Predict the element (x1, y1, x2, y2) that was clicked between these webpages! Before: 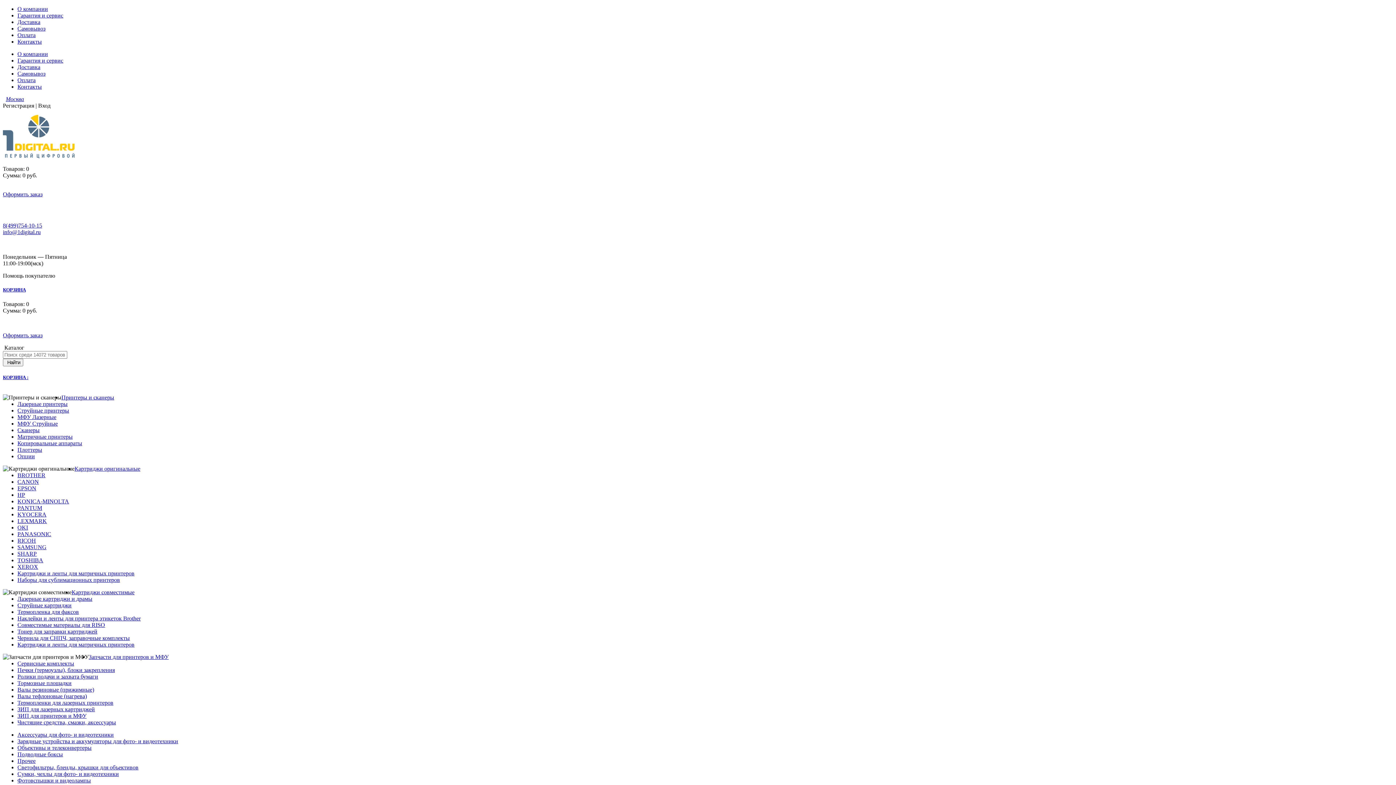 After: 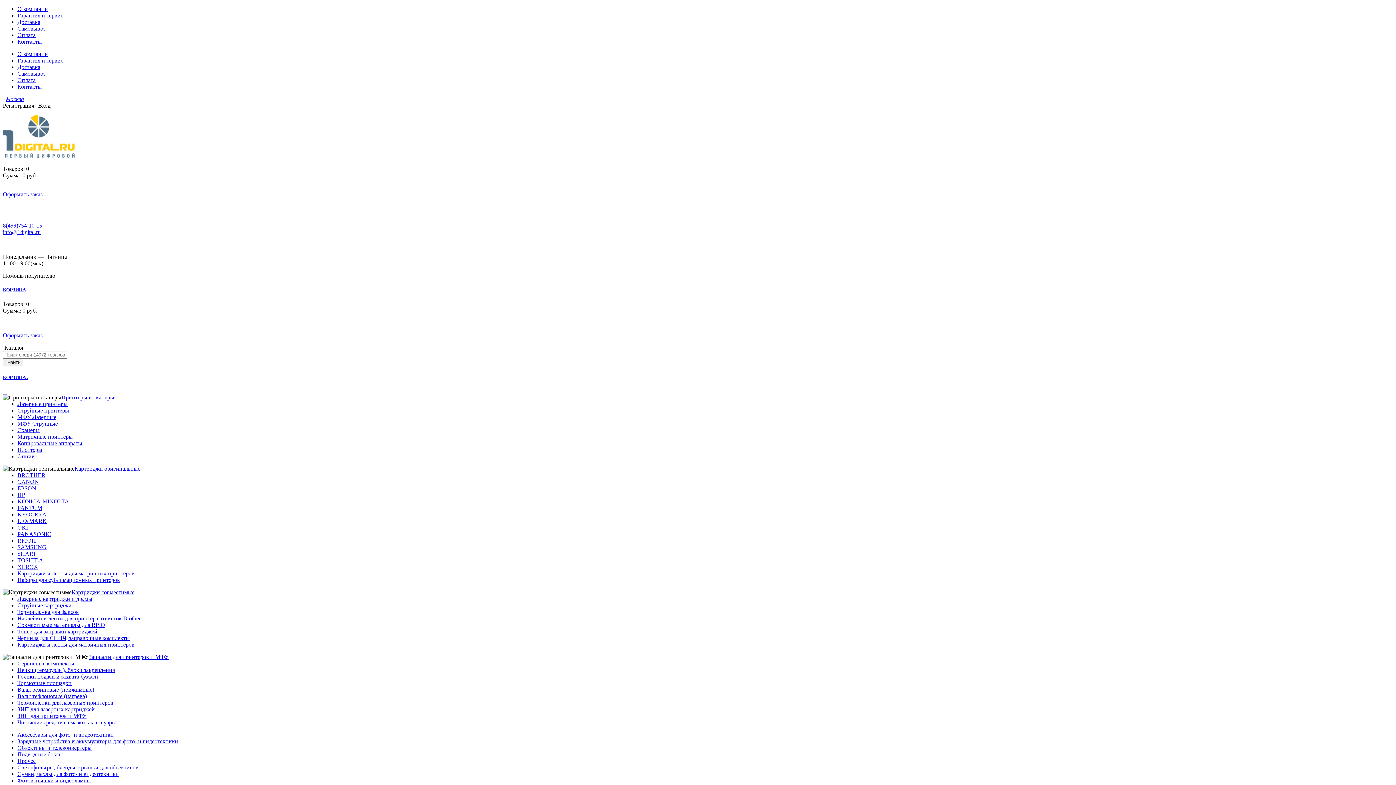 Action: label: Аксессуары для фото- и видеотехники bbox: (17, 731, 113, 738)